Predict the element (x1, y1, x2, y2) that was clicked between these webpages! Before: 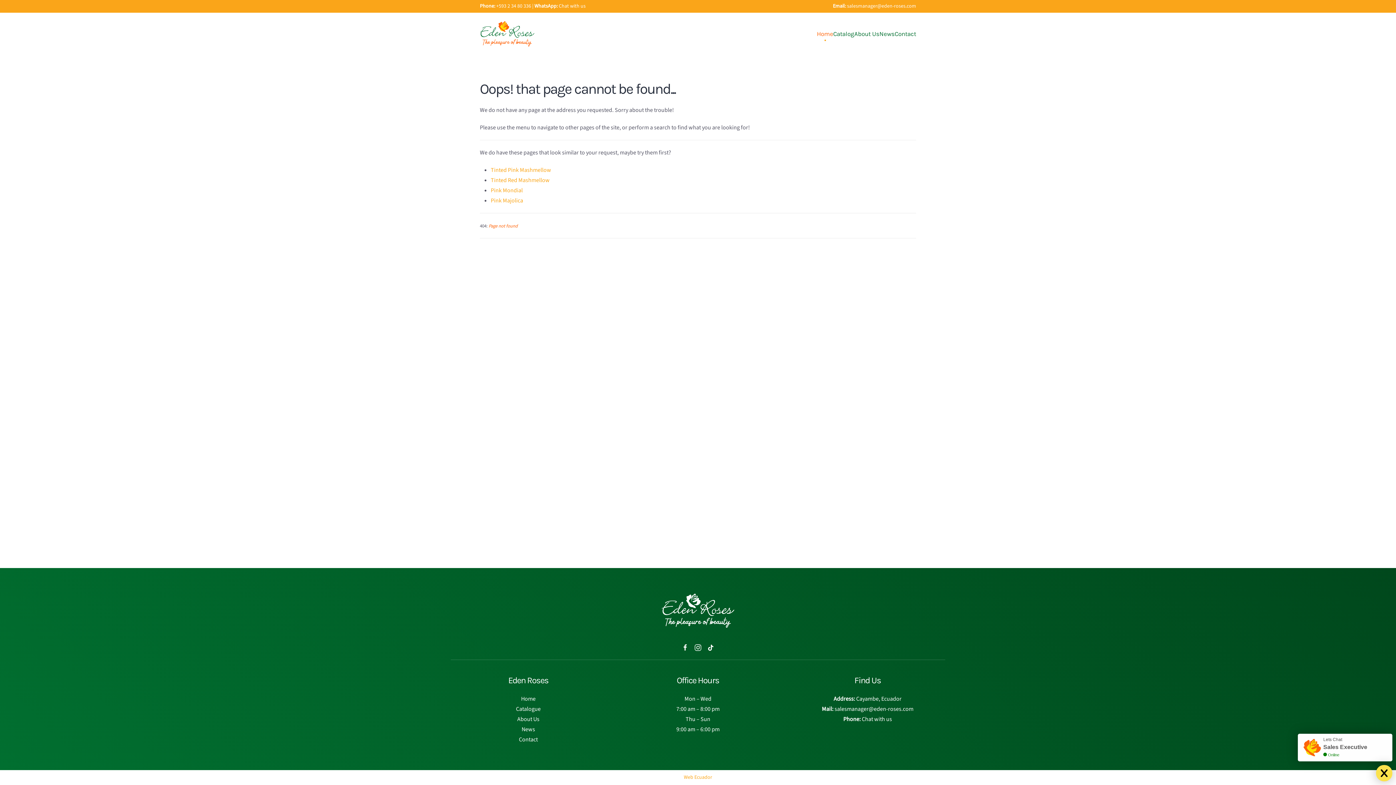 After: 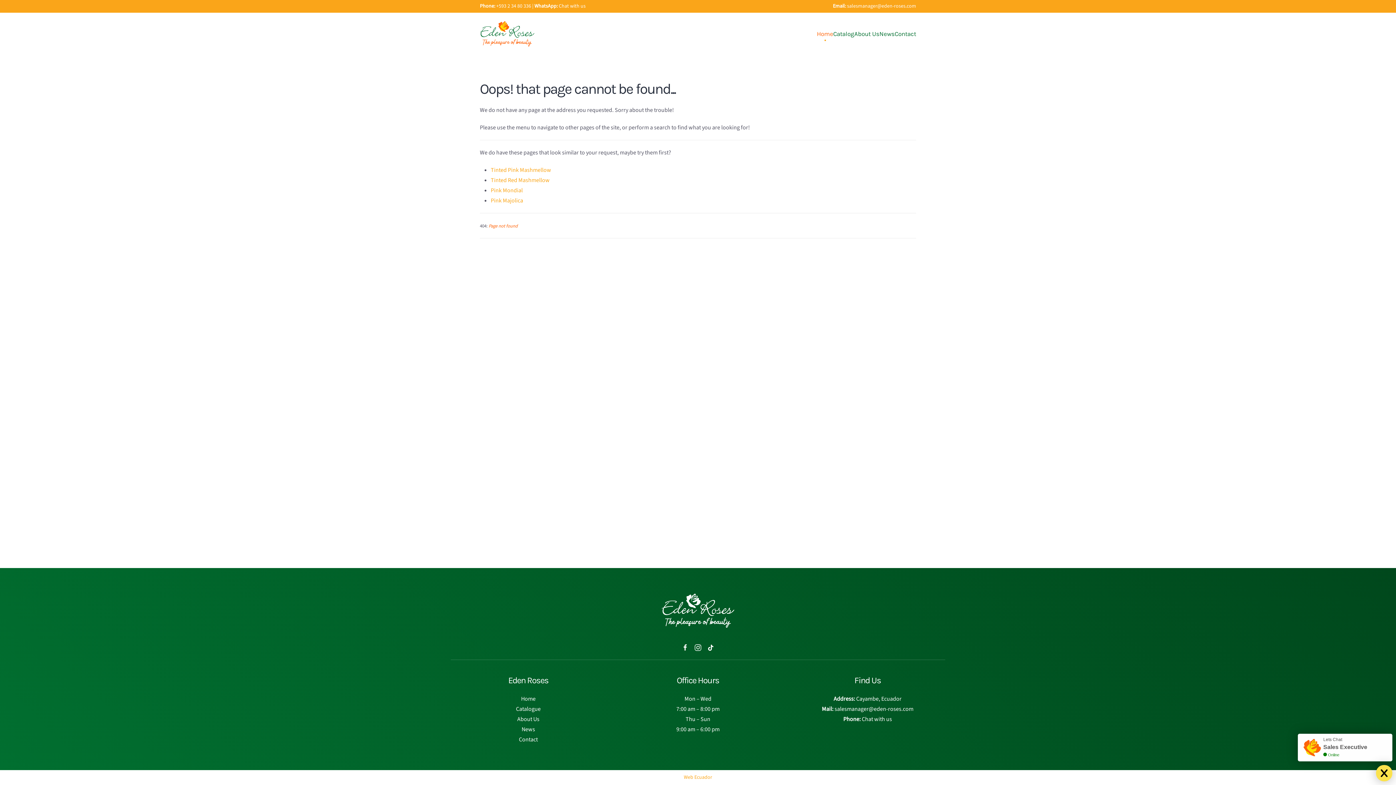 Action: bbox: (681, 643, 689, 651)